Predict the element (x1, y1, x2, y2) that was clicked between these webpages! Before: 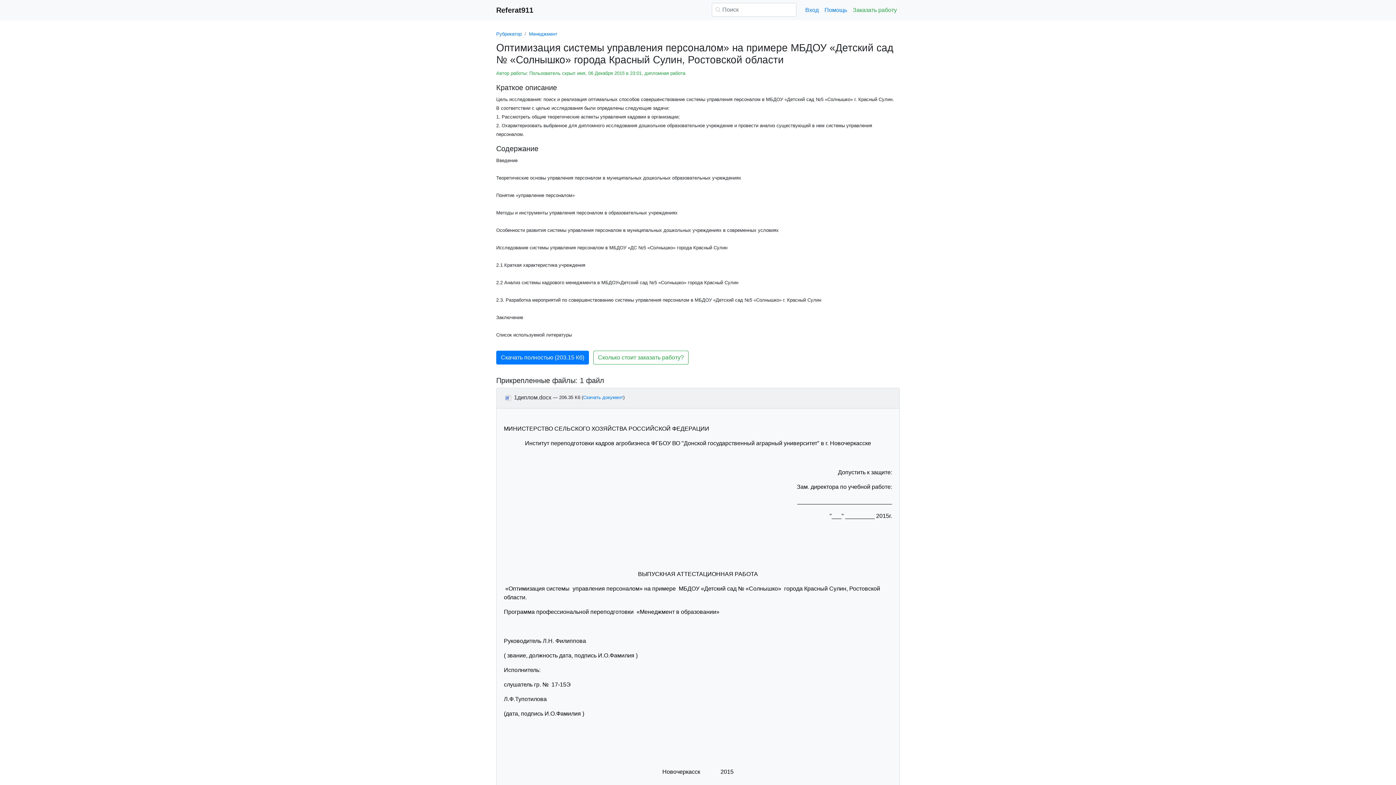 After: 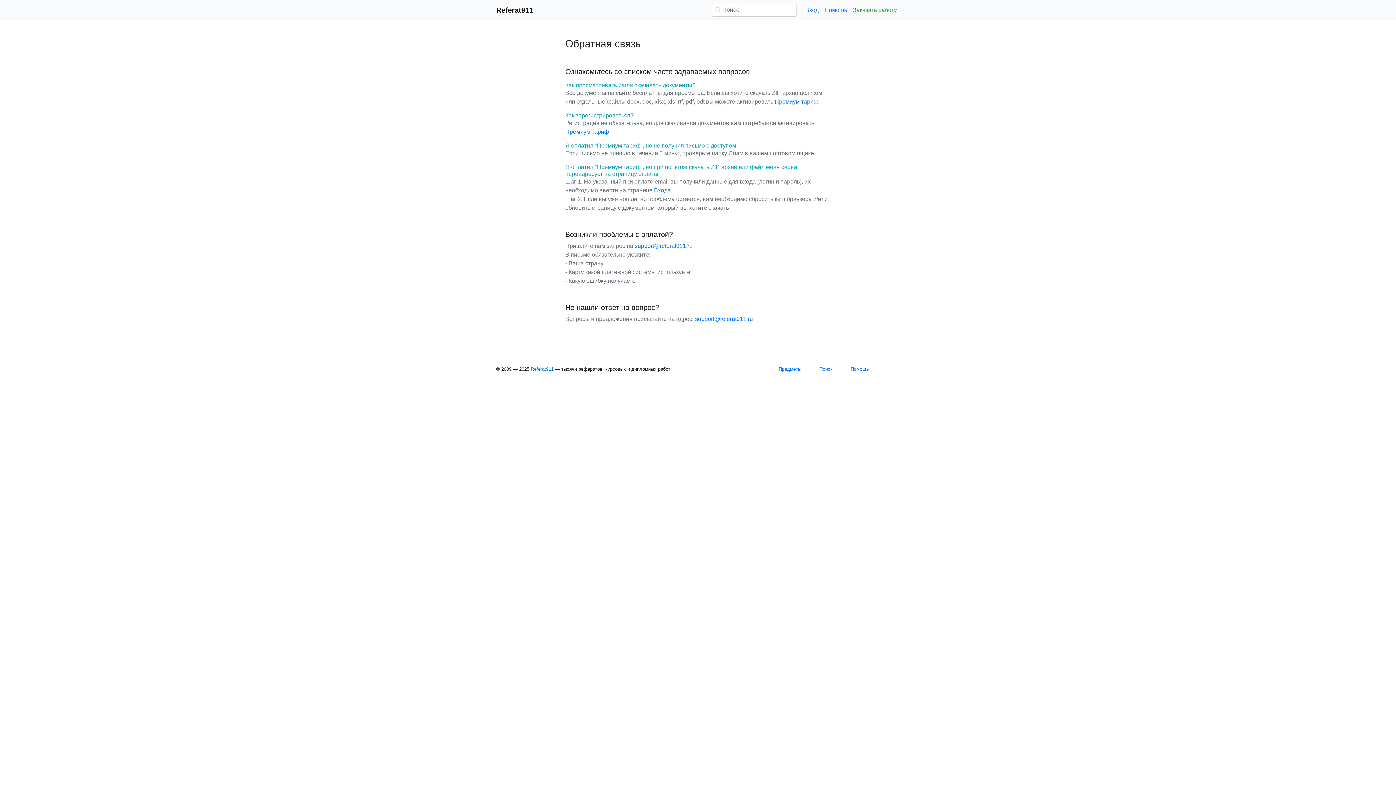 Action: label: Помощь bbox: (821, 2, 850, 17)